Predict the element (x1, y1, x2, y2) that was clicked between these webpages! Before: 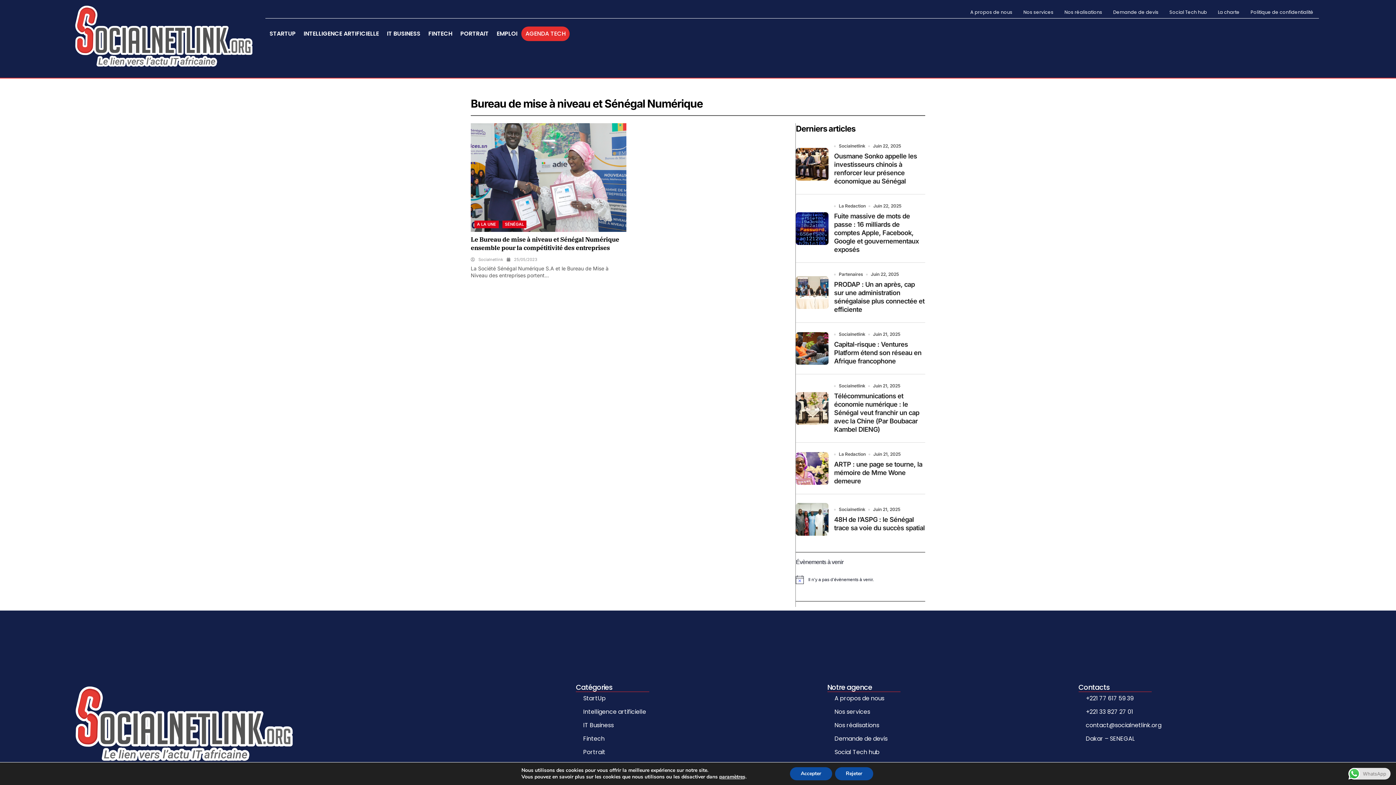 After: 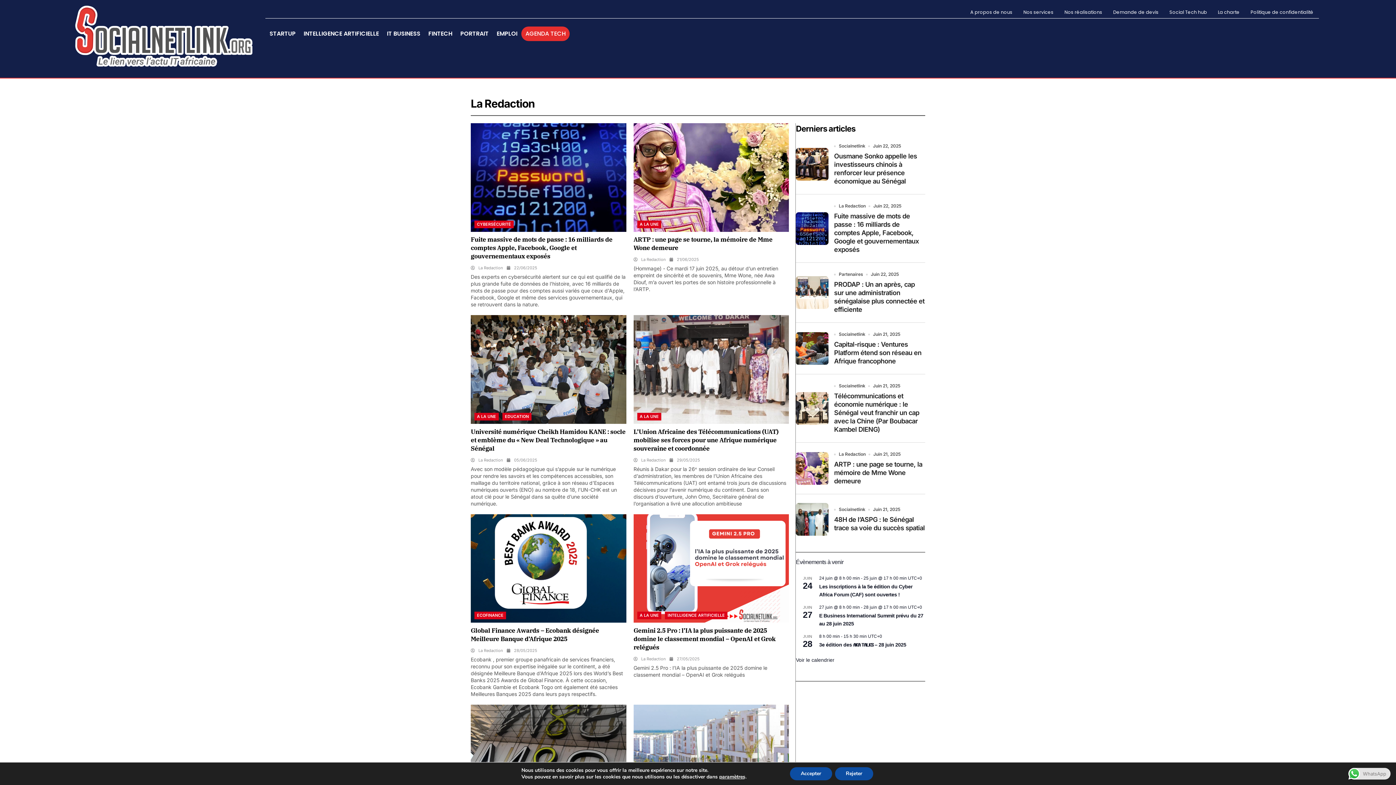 Action: label: La Redaction bbox: (839, 203, 865, 209)